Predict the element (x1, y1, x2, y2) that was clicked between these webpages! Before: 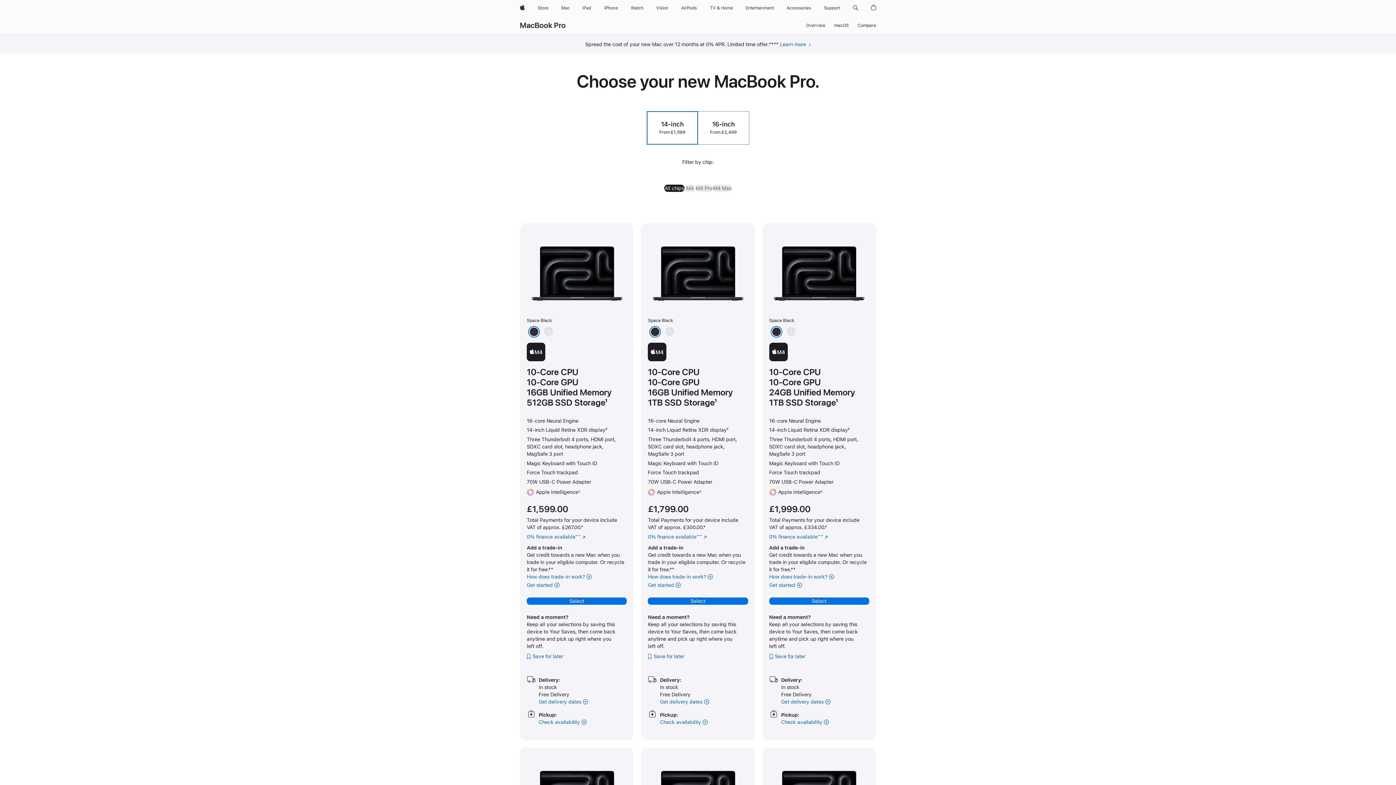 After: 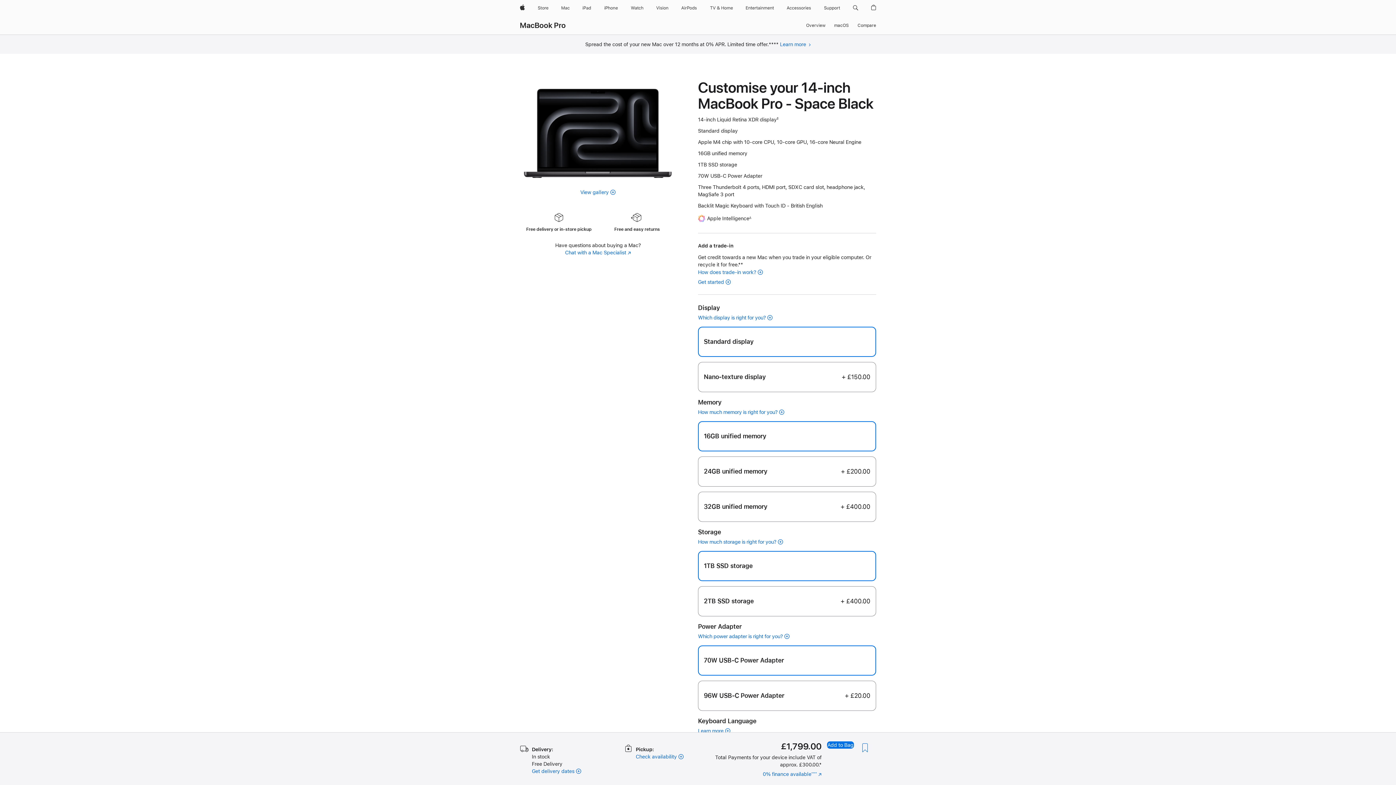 Action: bbox: (648, 597, 748, 605) label: Select
Apple M4 chip with 10-core CPU and 10-core GPU Processor 1TB Storage 16GB memory